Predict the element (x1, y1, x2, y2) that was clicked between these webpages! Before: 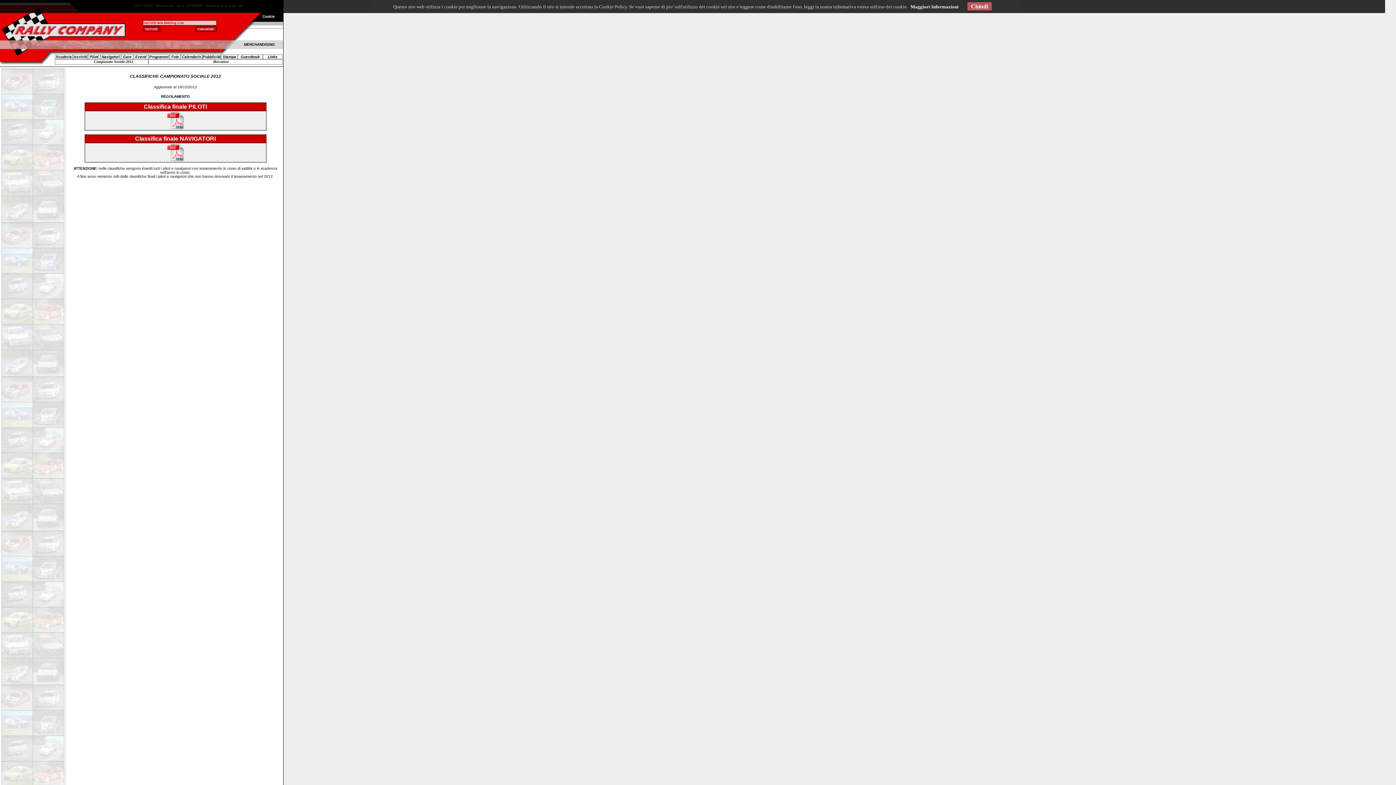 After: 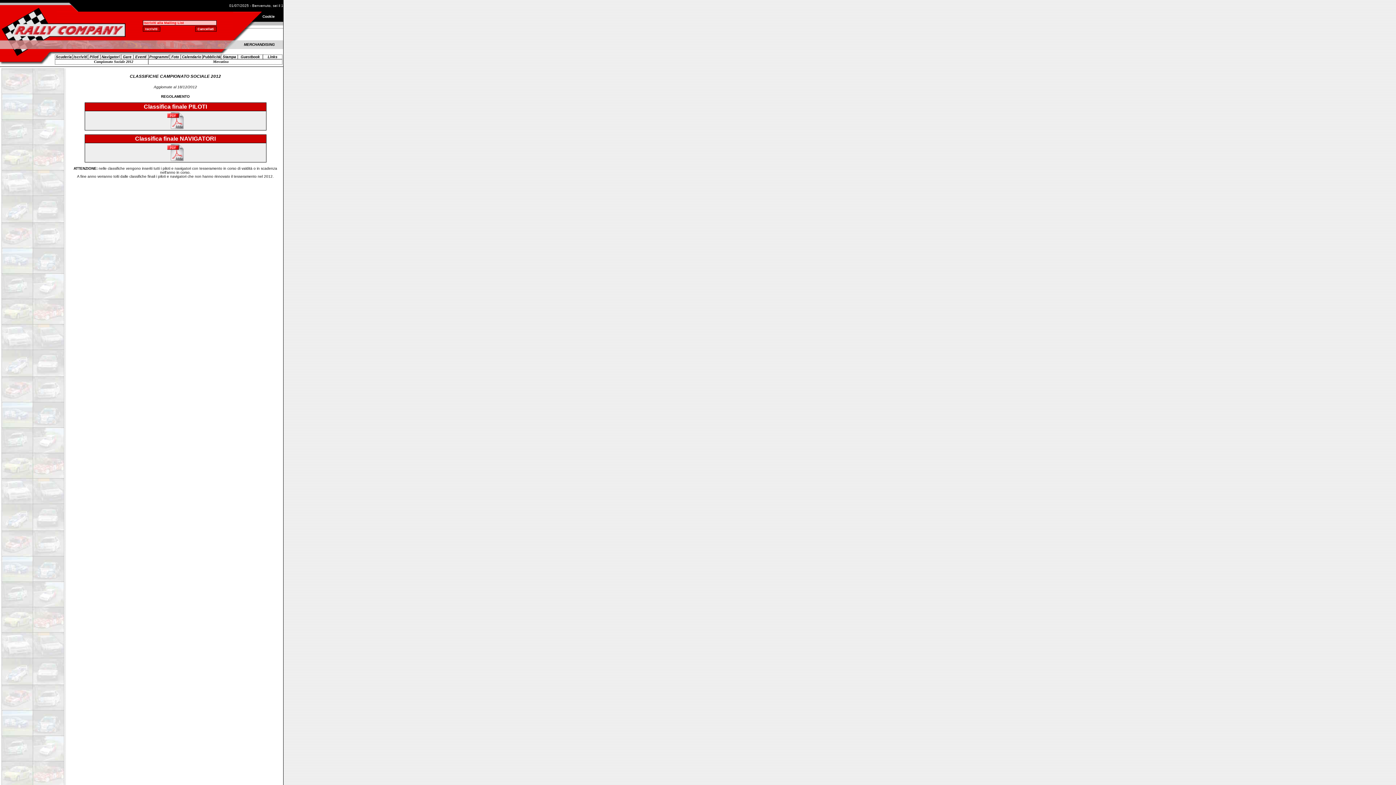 Action: label: Chiudi bbox: (967, 2, 991, 10)